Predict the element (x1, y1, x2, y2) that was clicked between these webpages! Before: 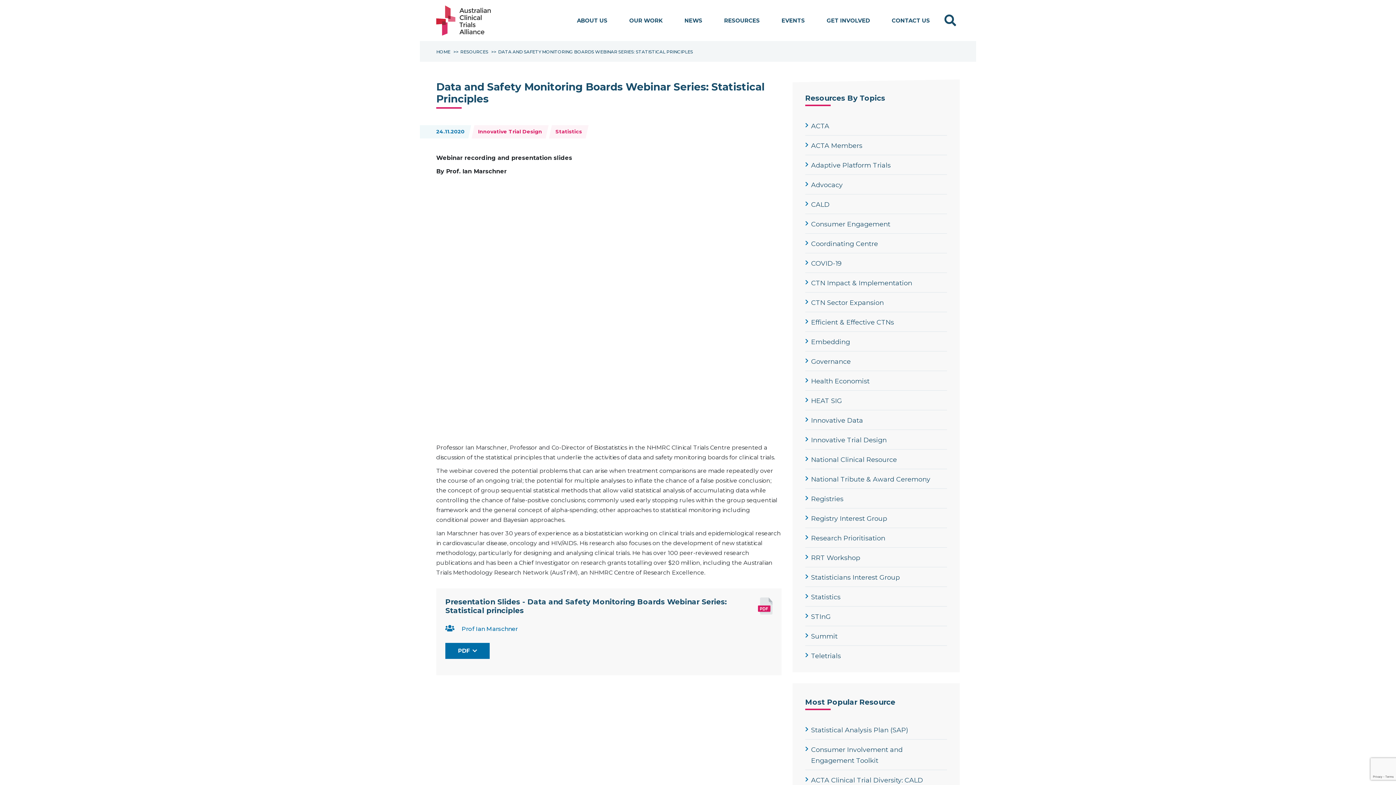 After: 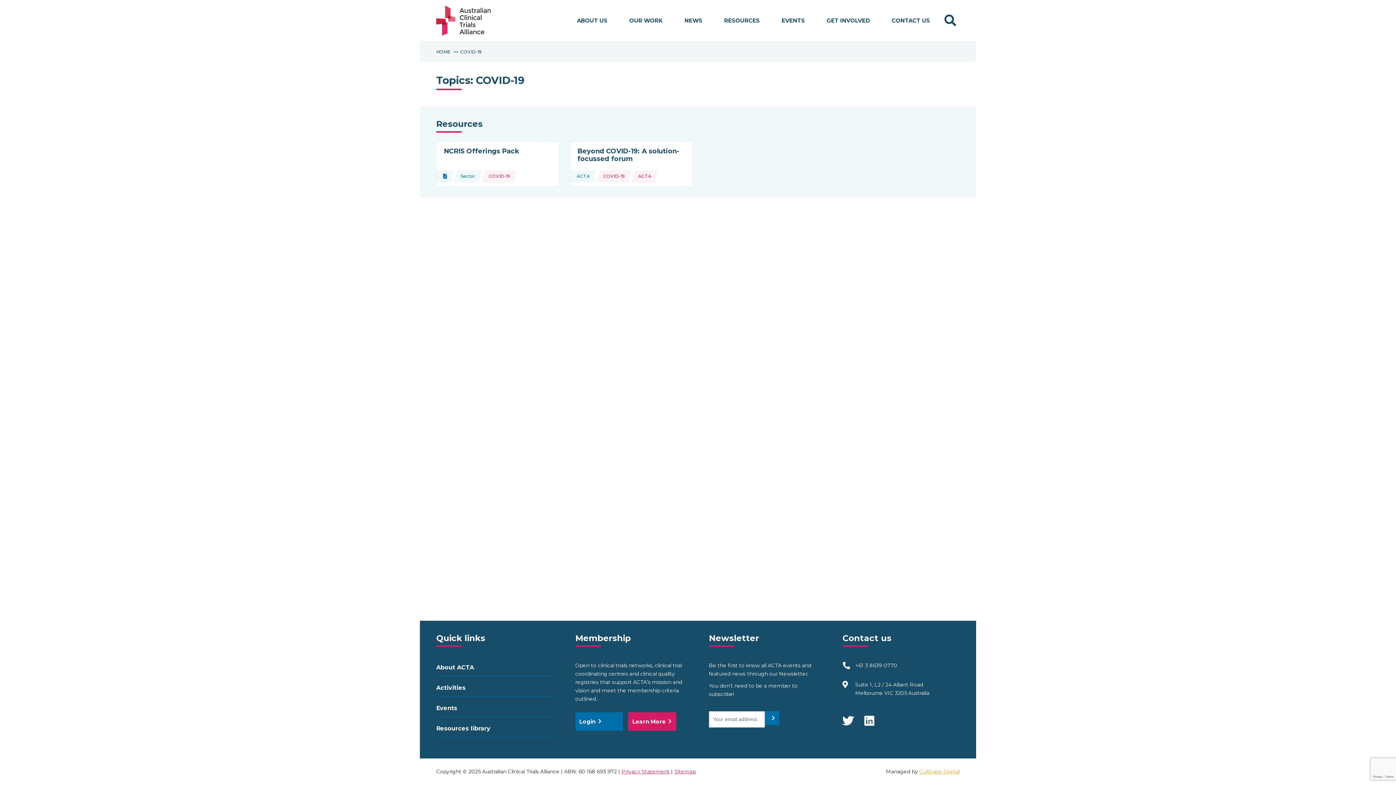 Action: label: COVID-19 bbox: (805, 258, 947, 269)